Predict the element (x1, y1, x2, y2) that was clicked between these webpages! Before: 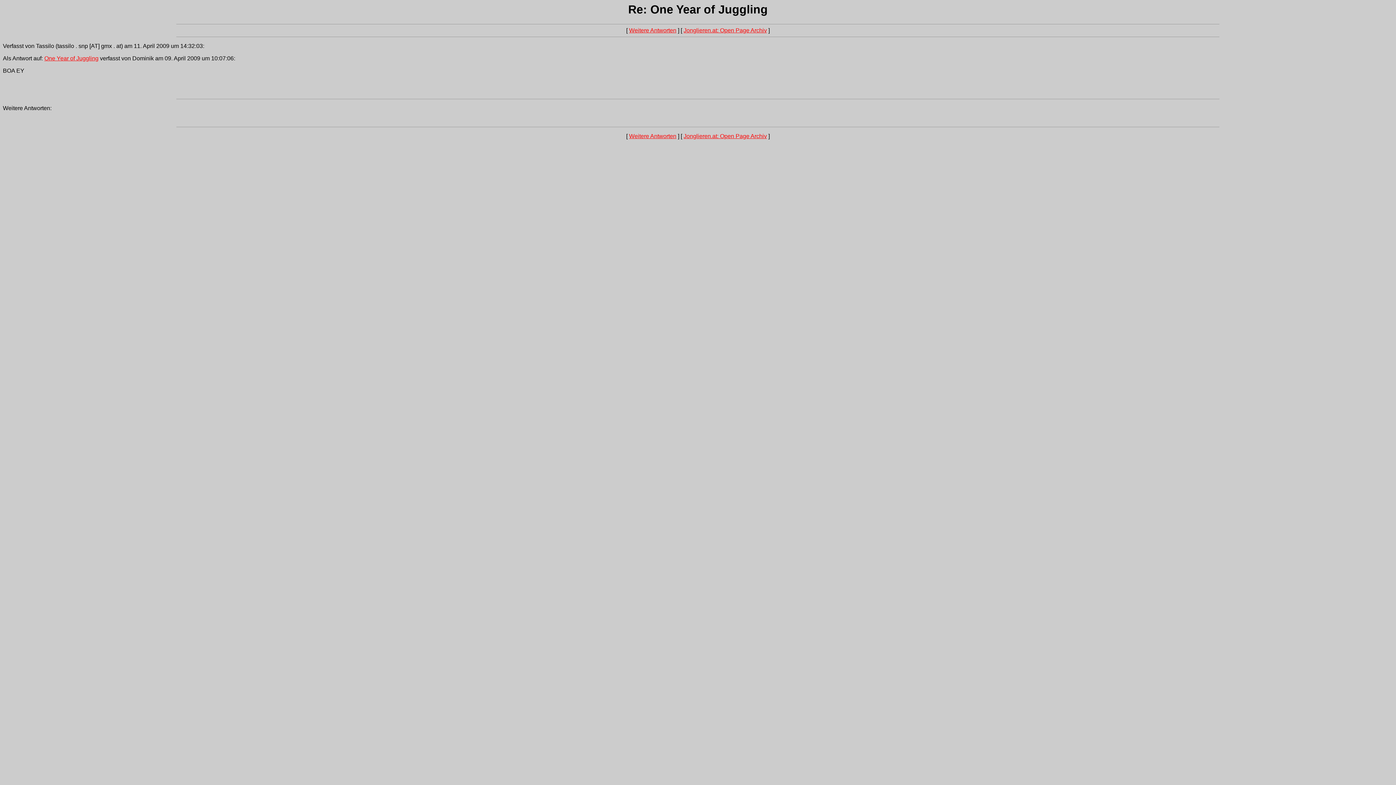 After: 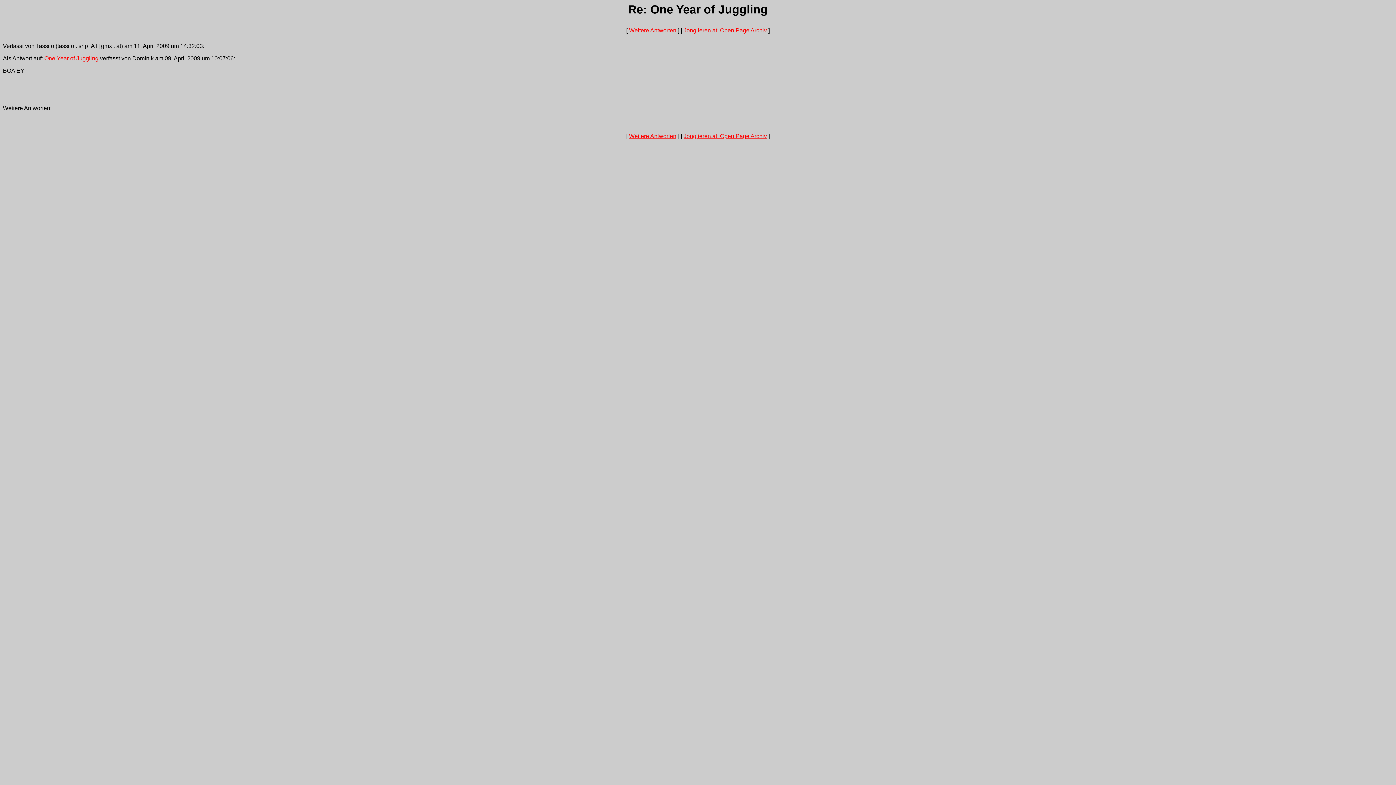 Action: bbox: (629, 133, 676, 139) label: Weitere Antworten